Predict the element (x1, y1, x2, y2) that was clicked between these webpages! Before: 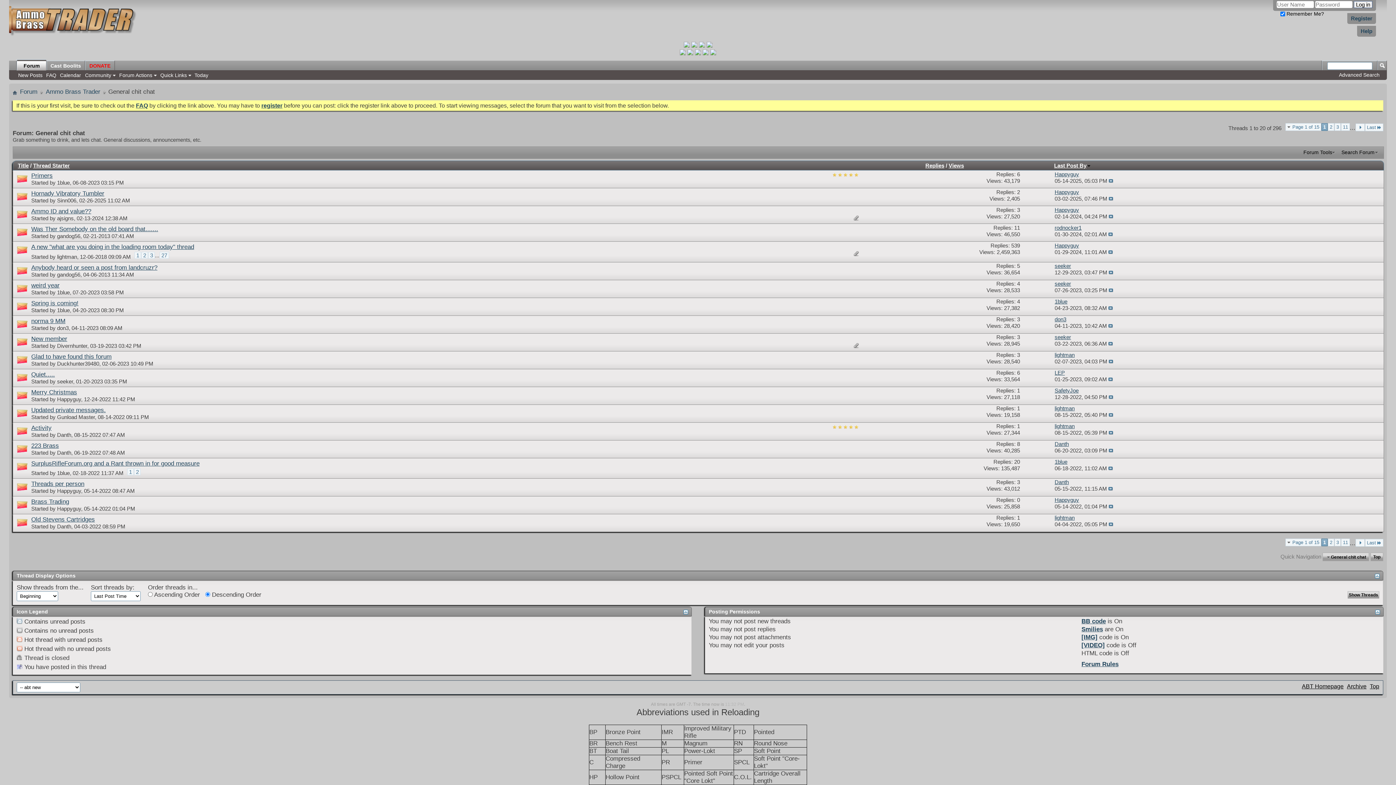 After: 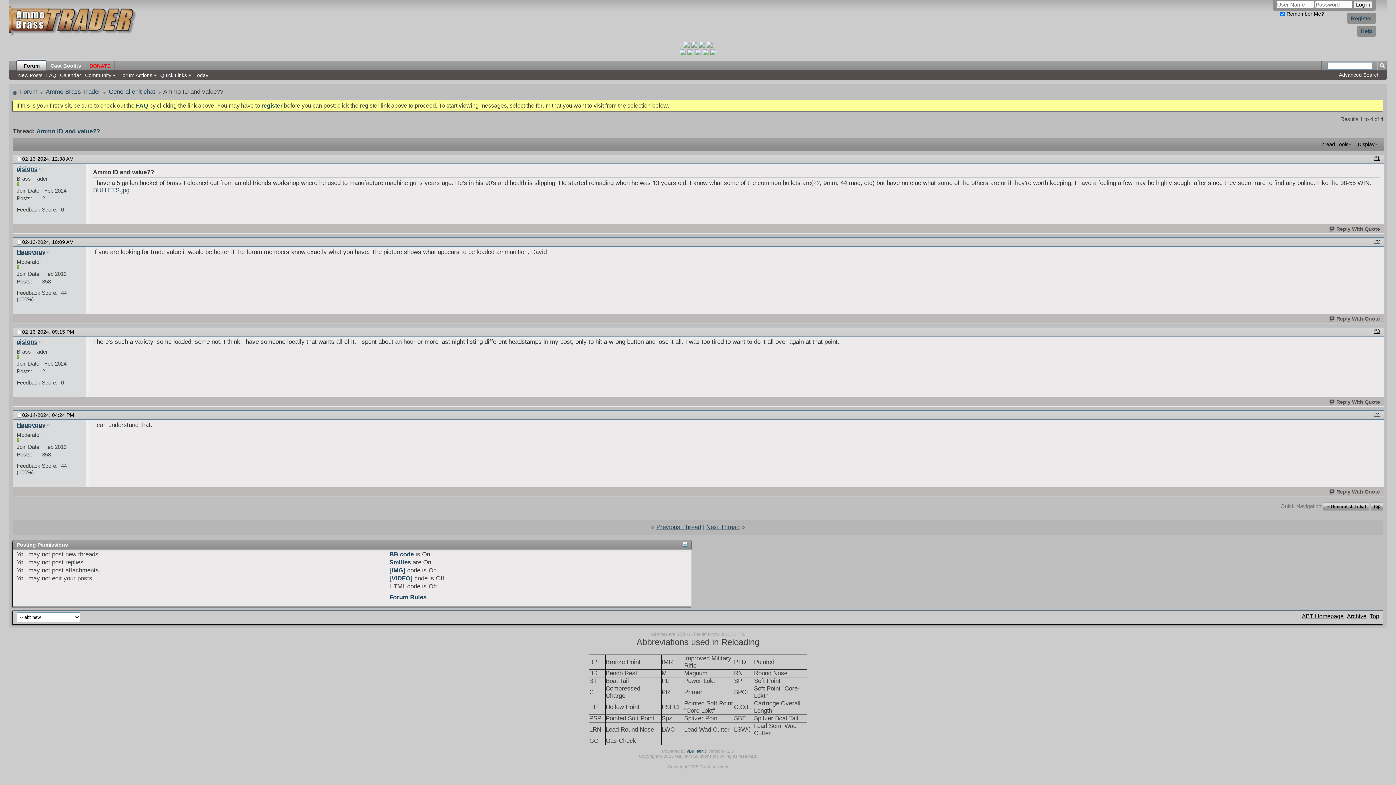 Action: bbox: (1109, 213, 1113, 219)